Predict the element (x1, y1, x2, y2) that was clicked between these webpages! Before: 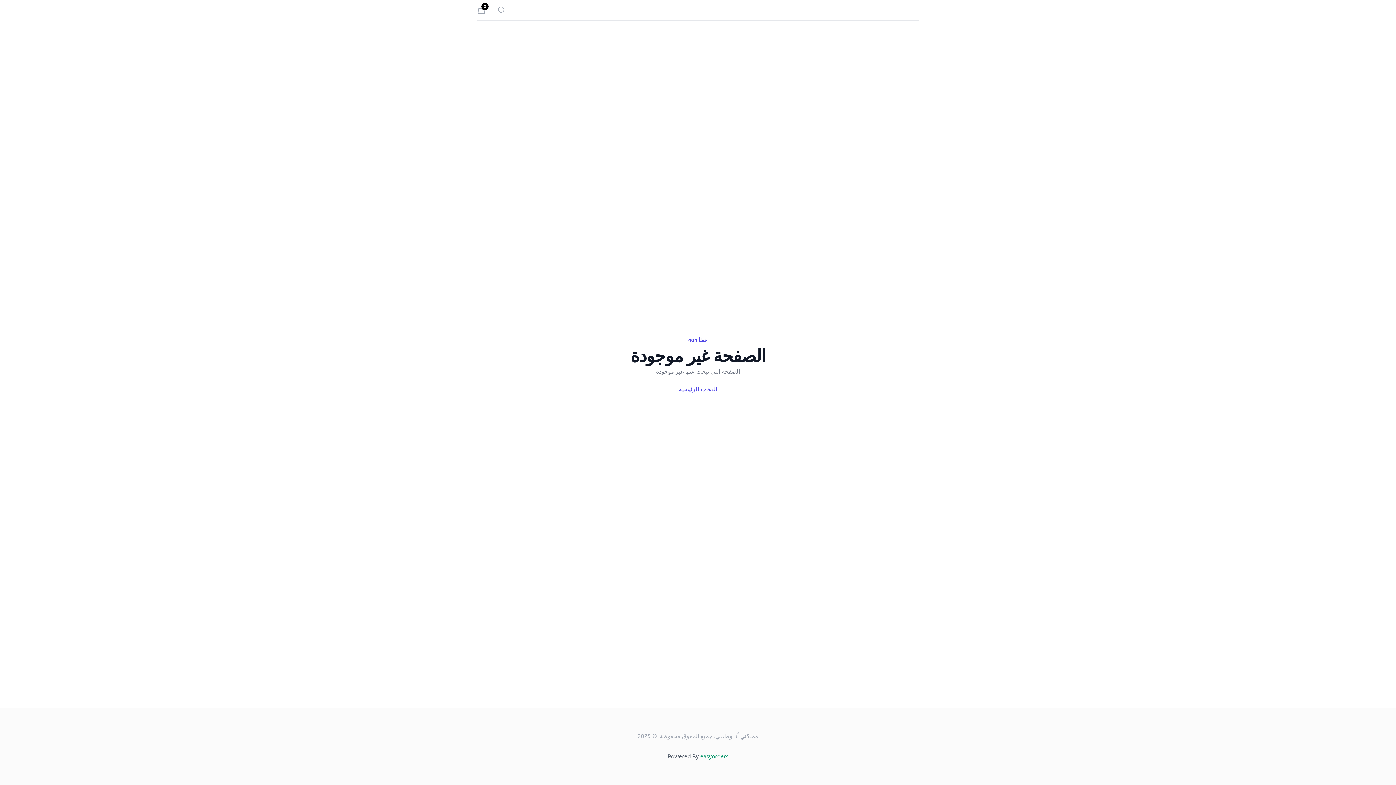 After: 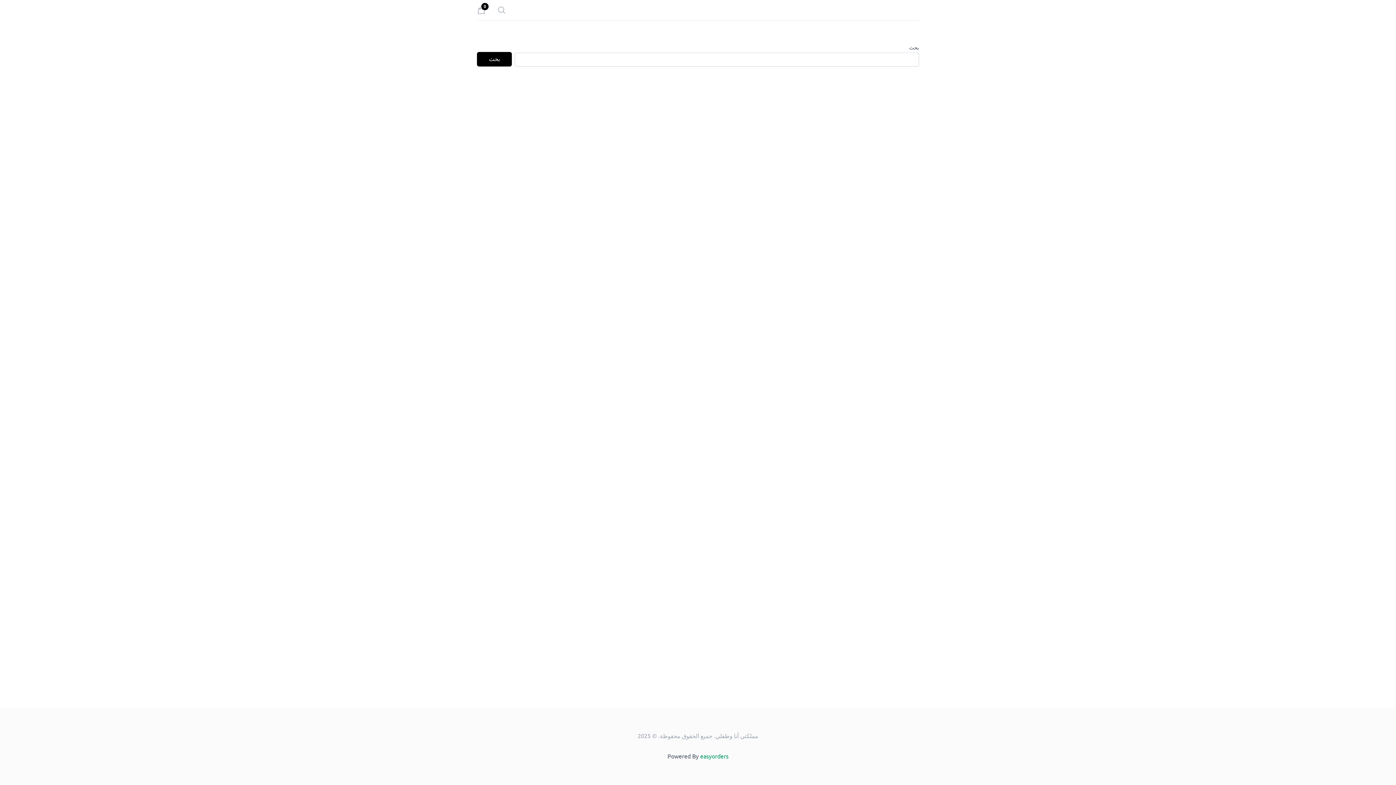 Action: bbox: (494, 2, 509, 17) label: Search